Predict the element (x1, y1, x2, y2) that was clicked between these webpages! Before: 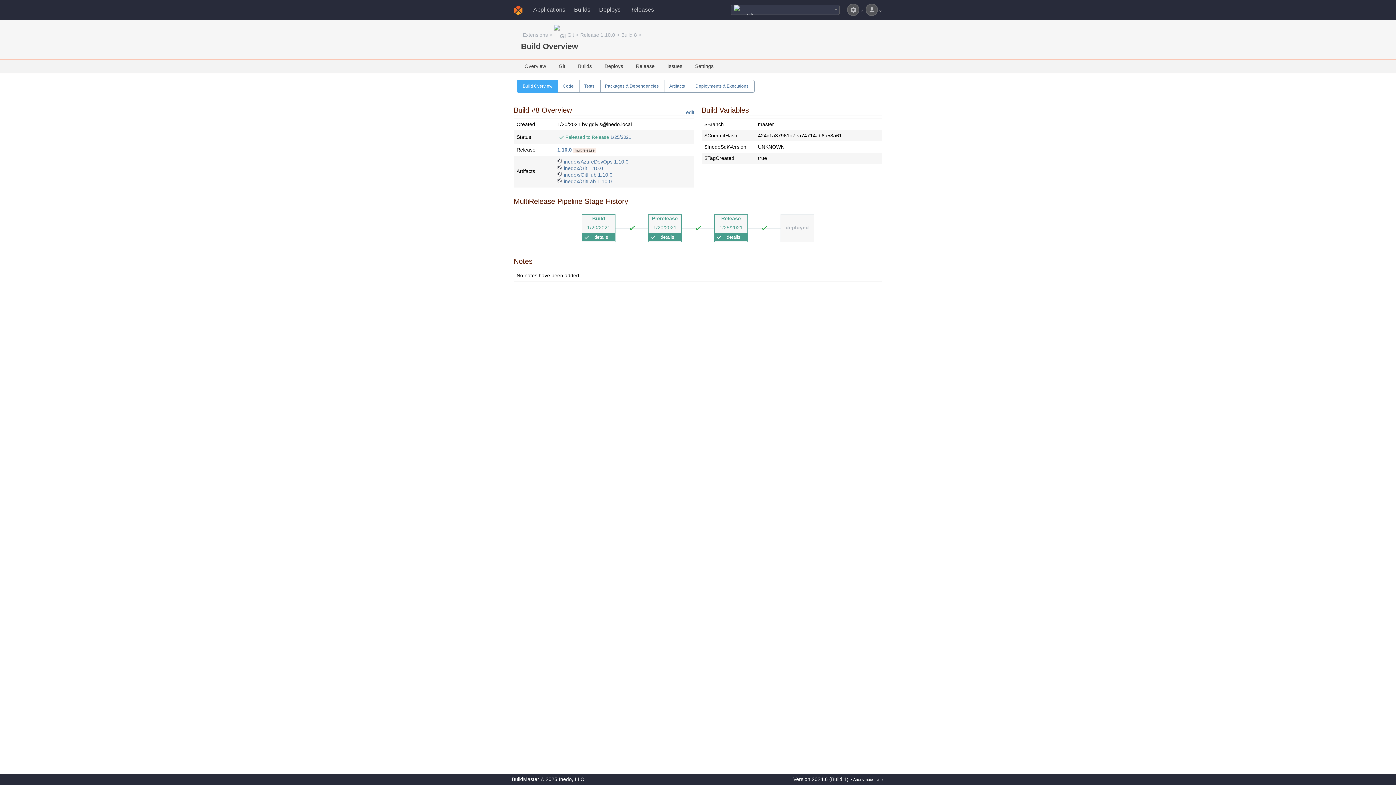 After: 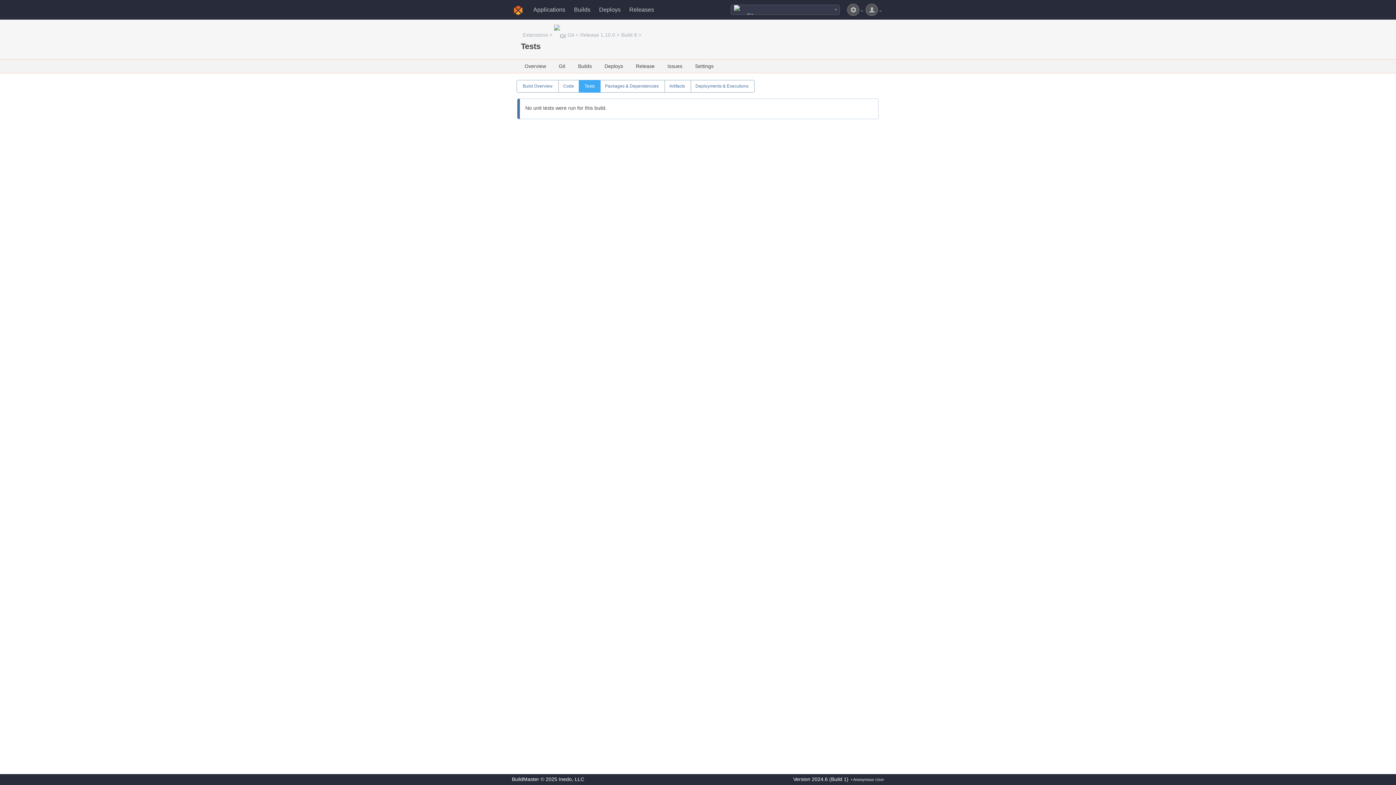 Action: bbox: (584, 83, 594, 88) label: Tests